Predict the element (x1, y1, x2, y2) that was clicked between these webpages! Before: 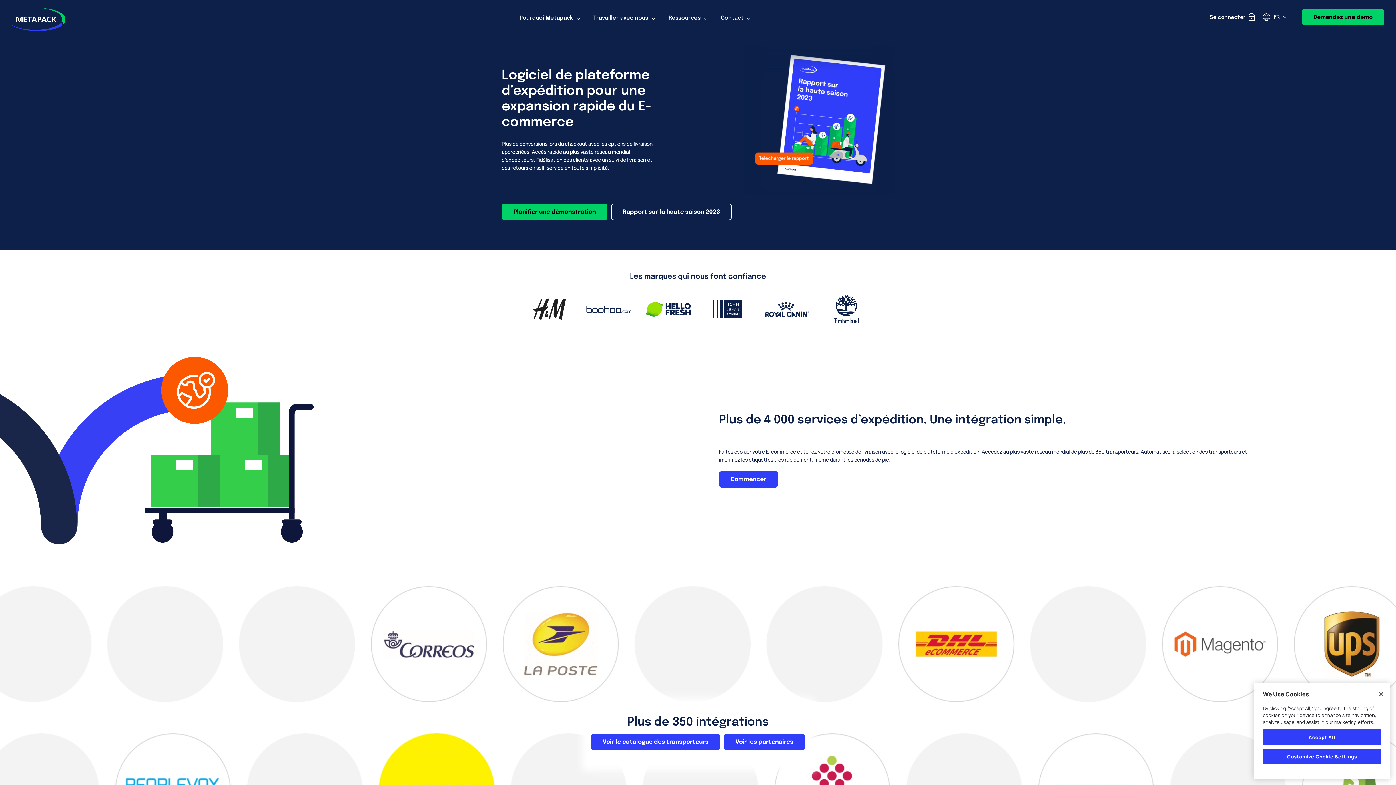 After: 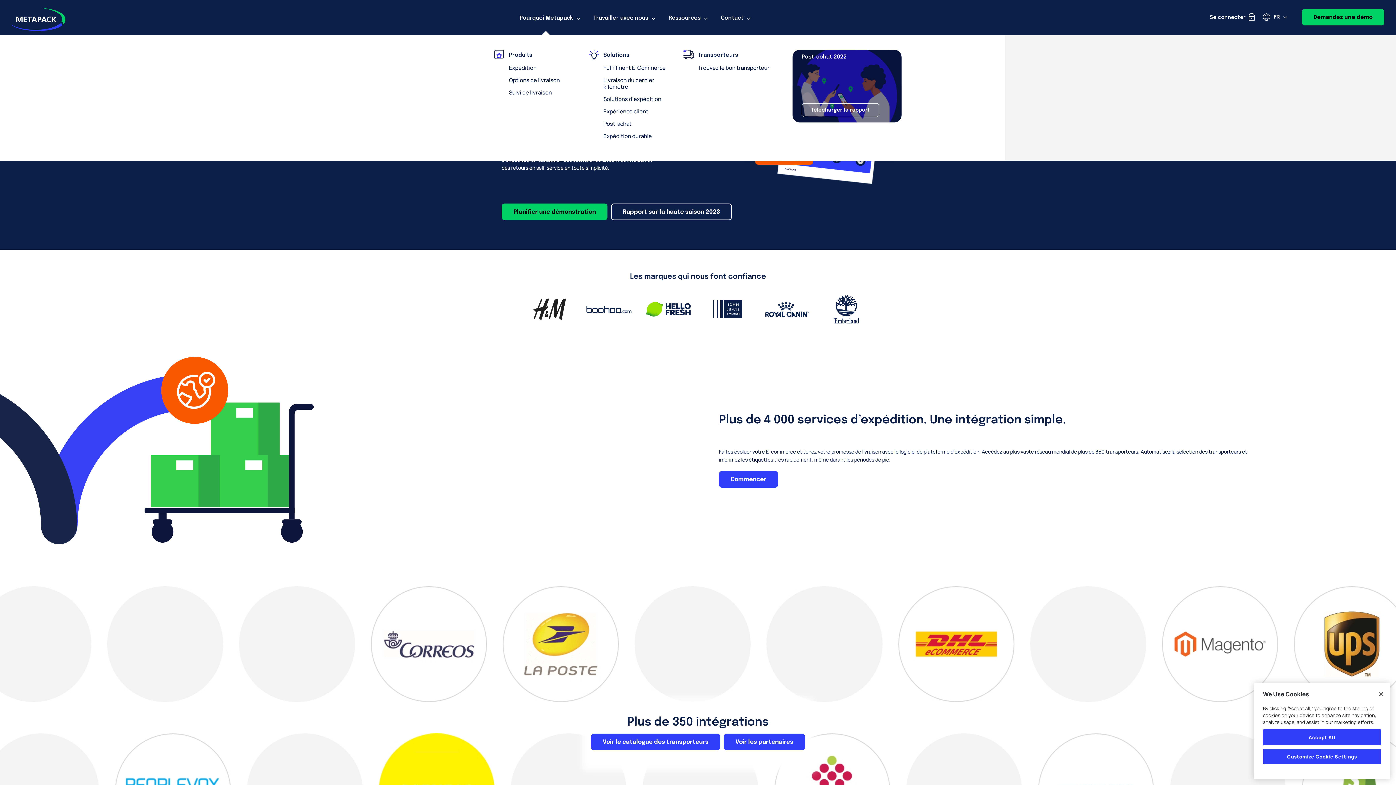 Action: label: Pourquoi Metapack bbox: (517, 12, 582, 34)